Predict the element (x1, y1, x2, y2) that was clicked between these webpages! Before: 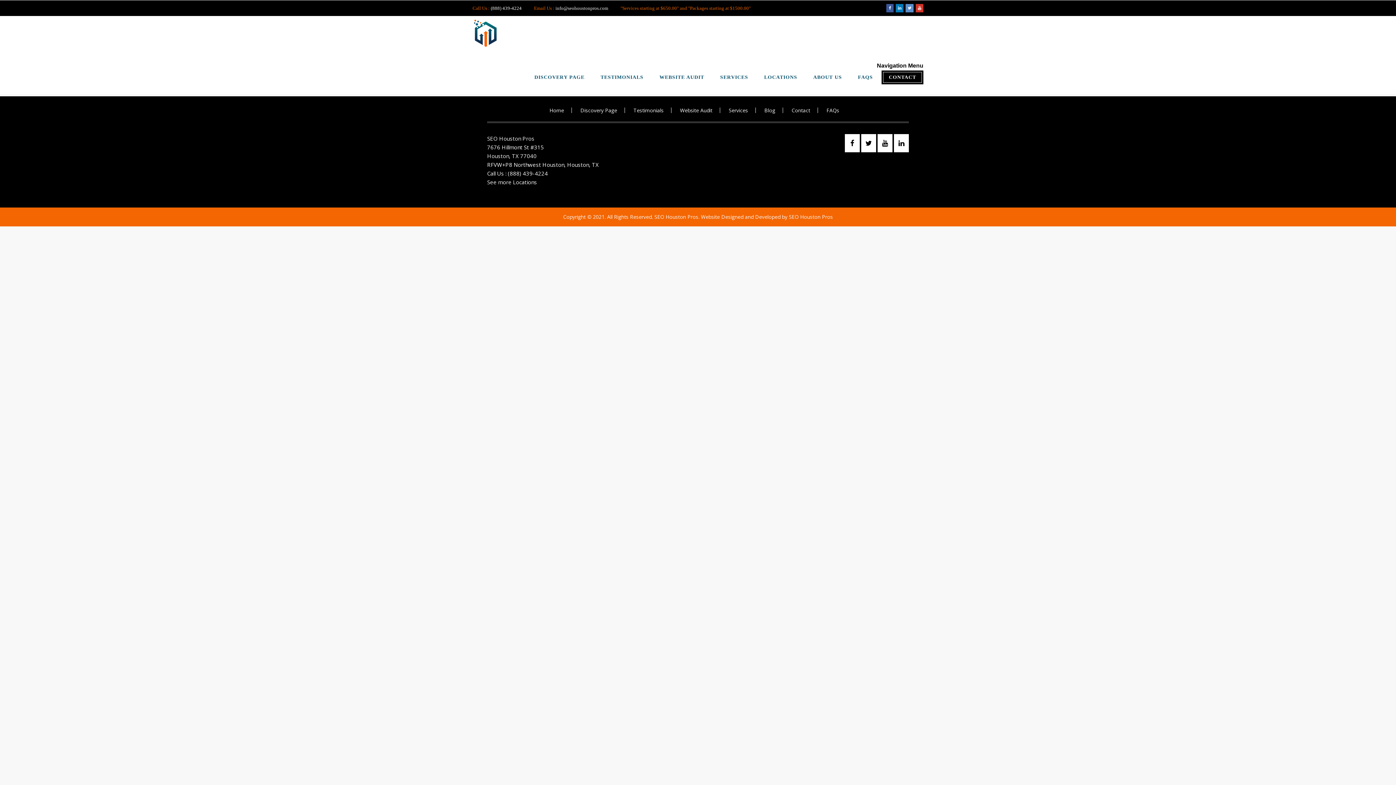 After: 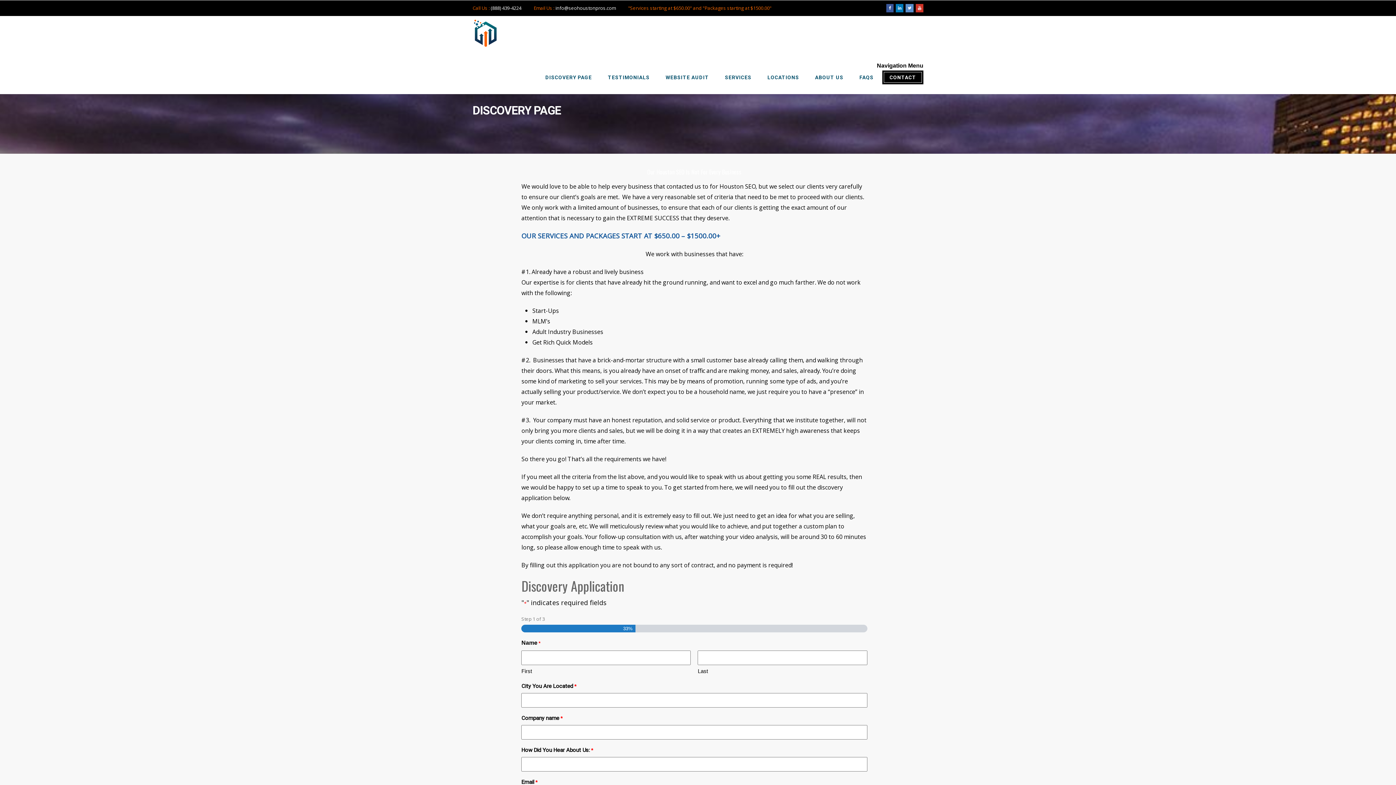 Action: label: DISCOVERY PAGE bbox: (527, 71, 592, 94)